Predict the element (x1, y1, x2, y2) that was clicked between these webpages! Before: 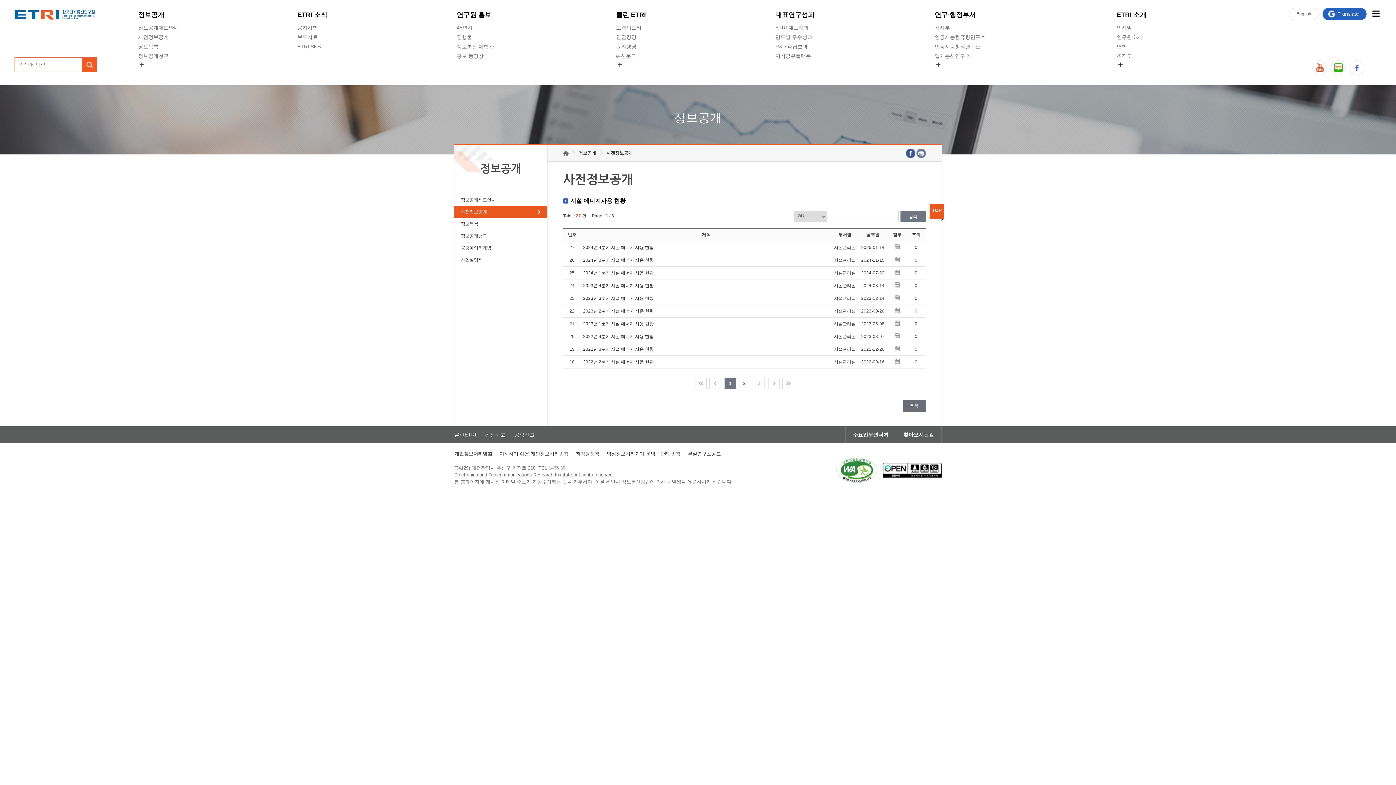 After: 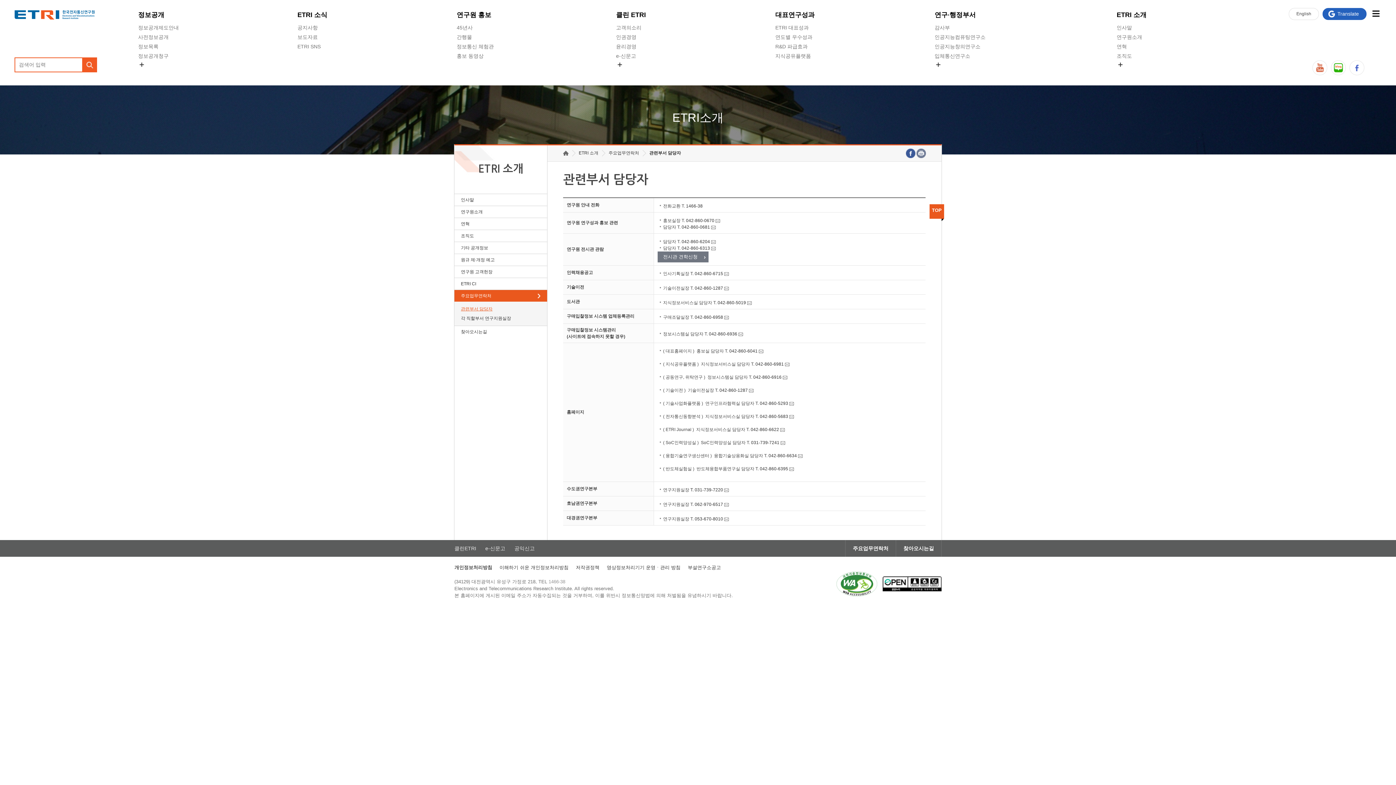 Action: bbox: (845, 426, 896, 443) label: 주요업무연락처